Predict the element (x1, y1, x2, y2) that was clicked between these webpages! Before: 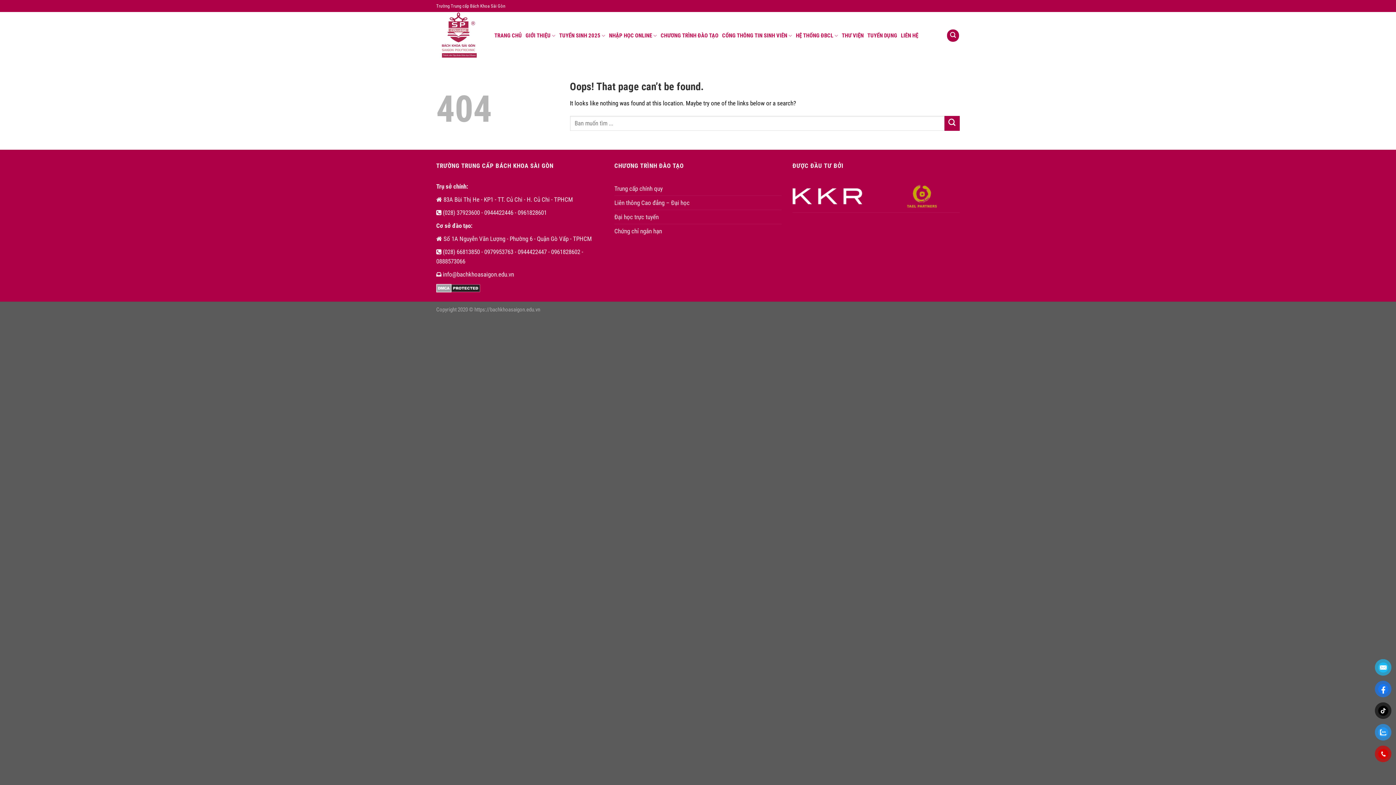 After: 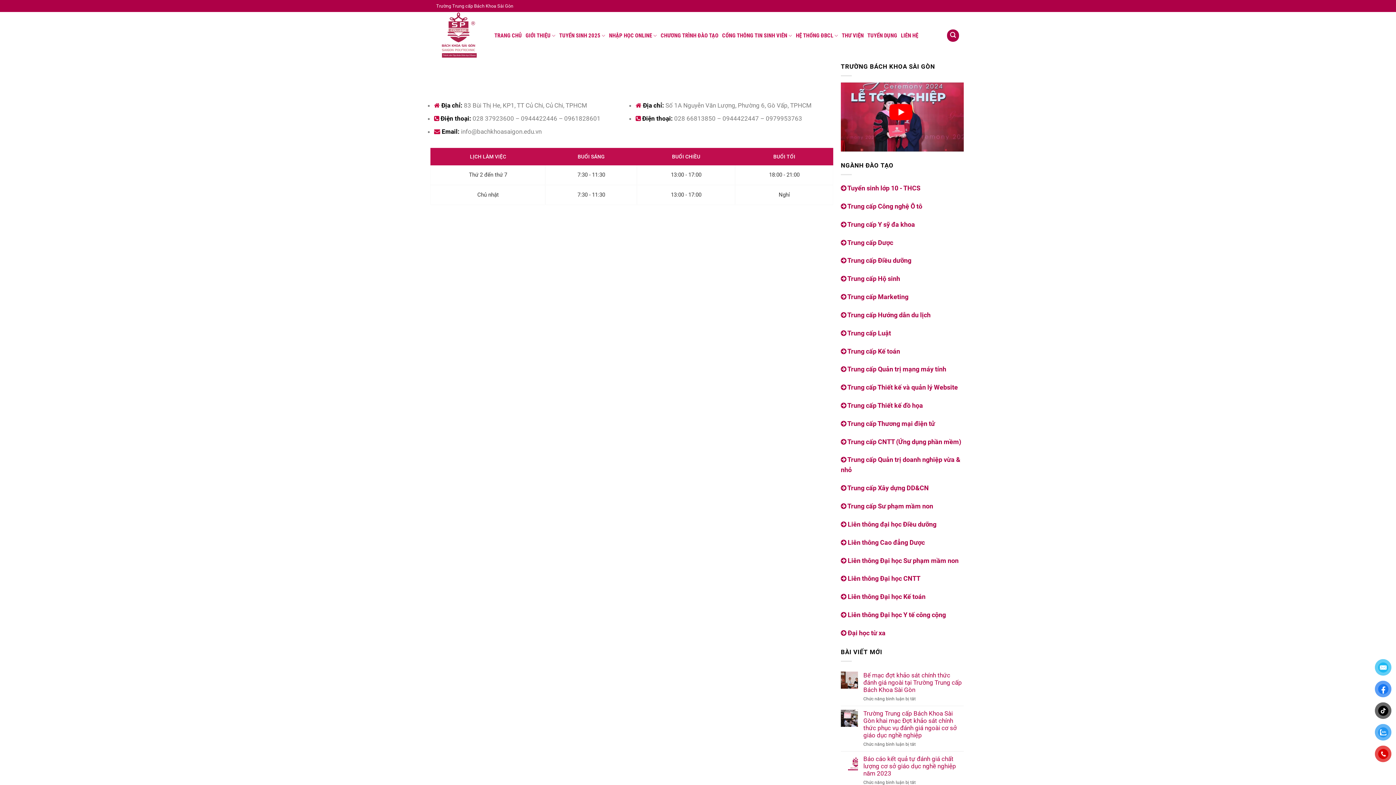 Action: label: LIÊN HỆ bbox: (901, 28, 918, 43)